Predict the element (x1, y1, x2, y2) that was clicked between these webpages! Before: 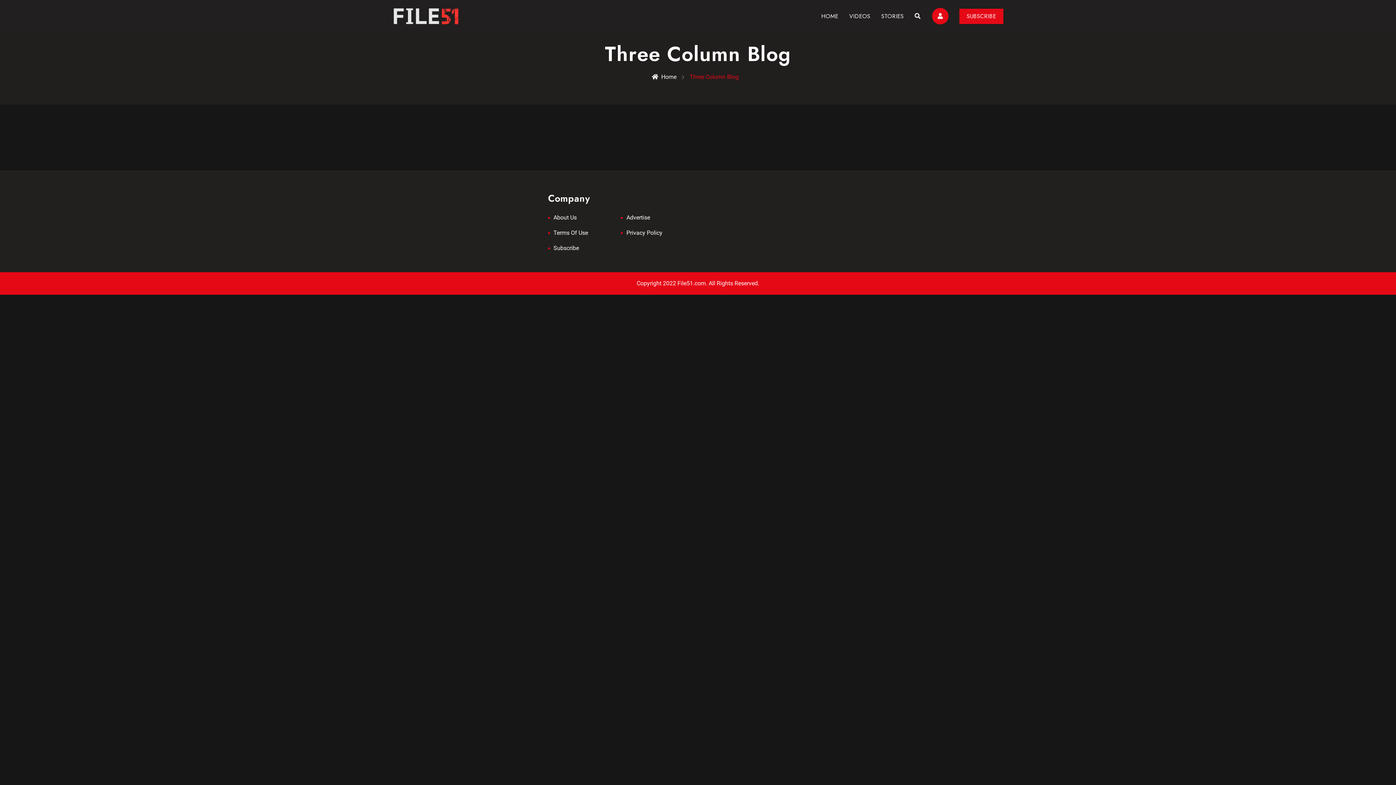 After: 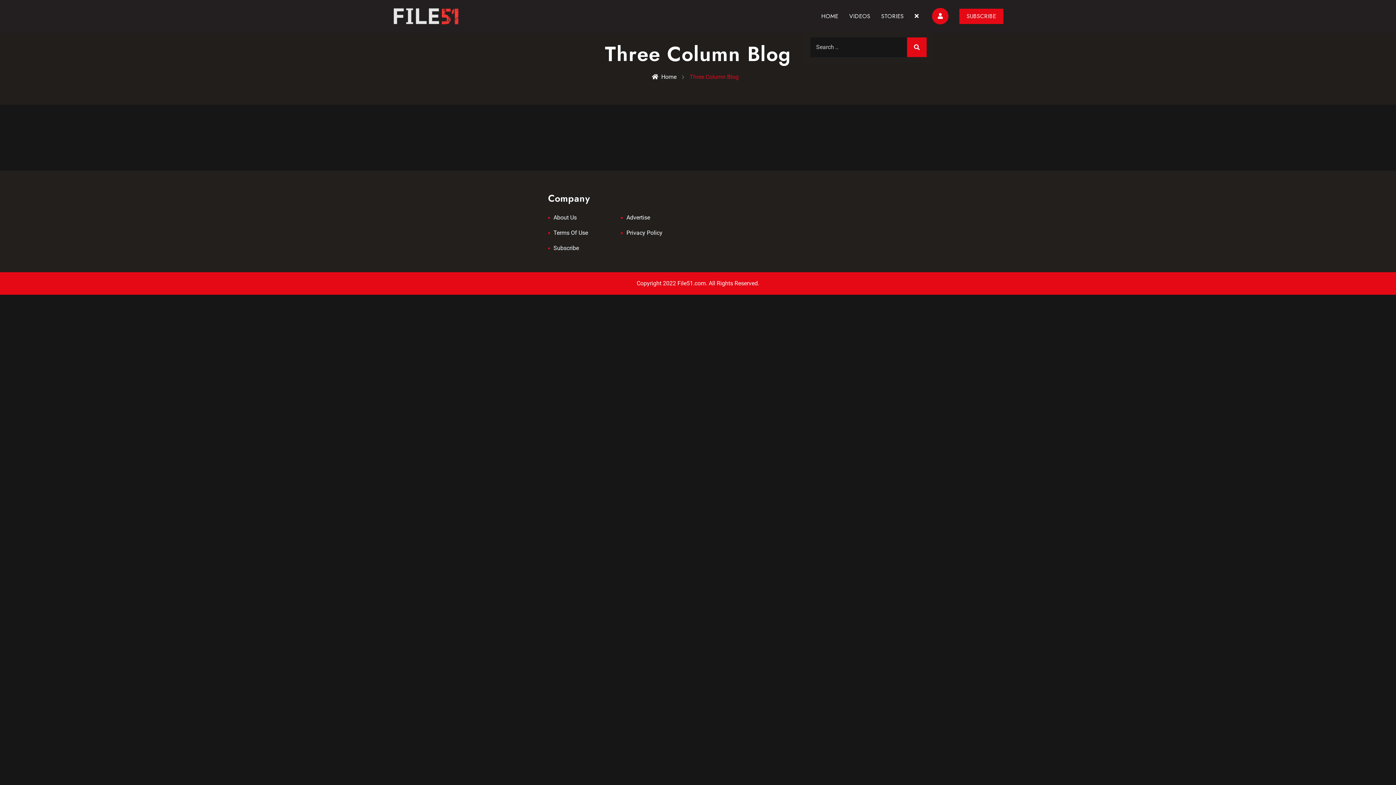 Action: bbox: (914, 10, 921, 22)